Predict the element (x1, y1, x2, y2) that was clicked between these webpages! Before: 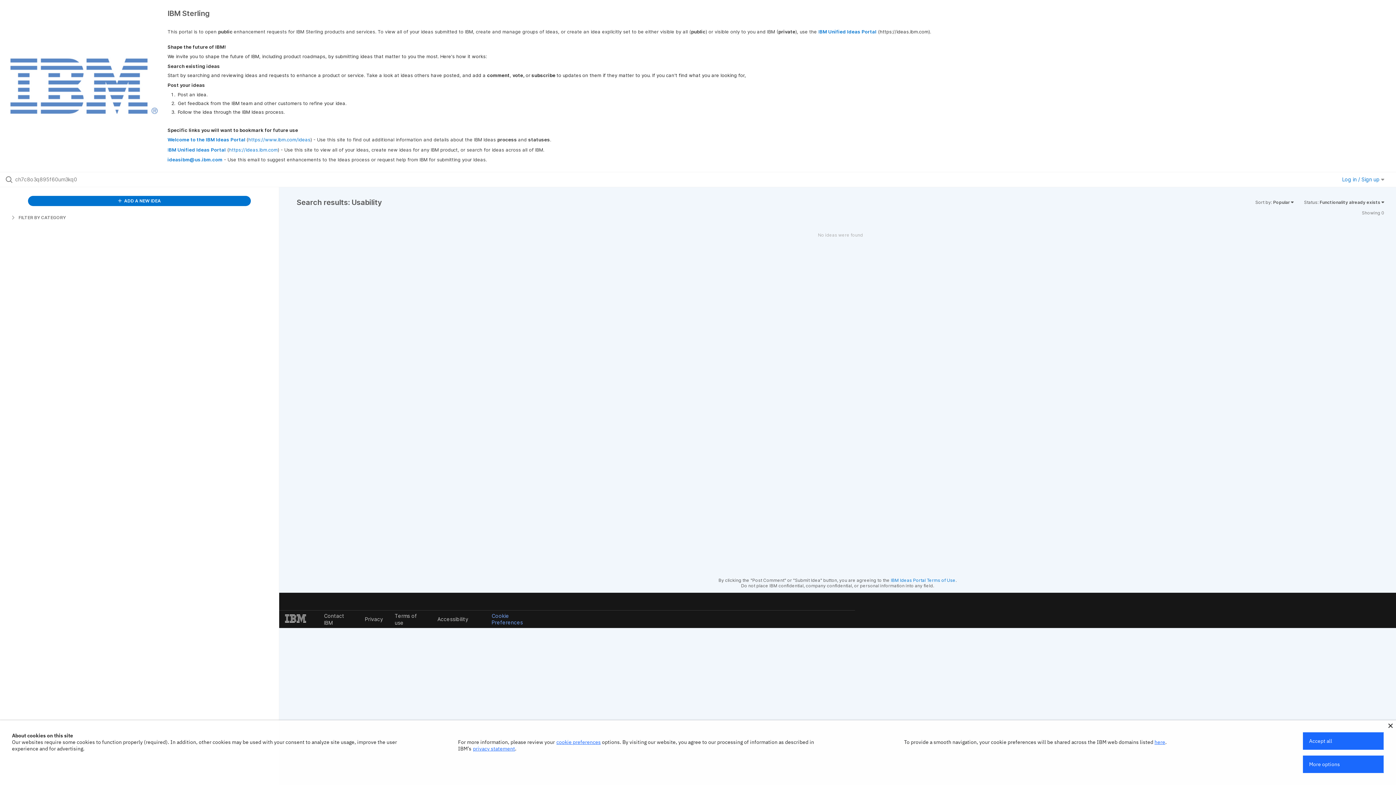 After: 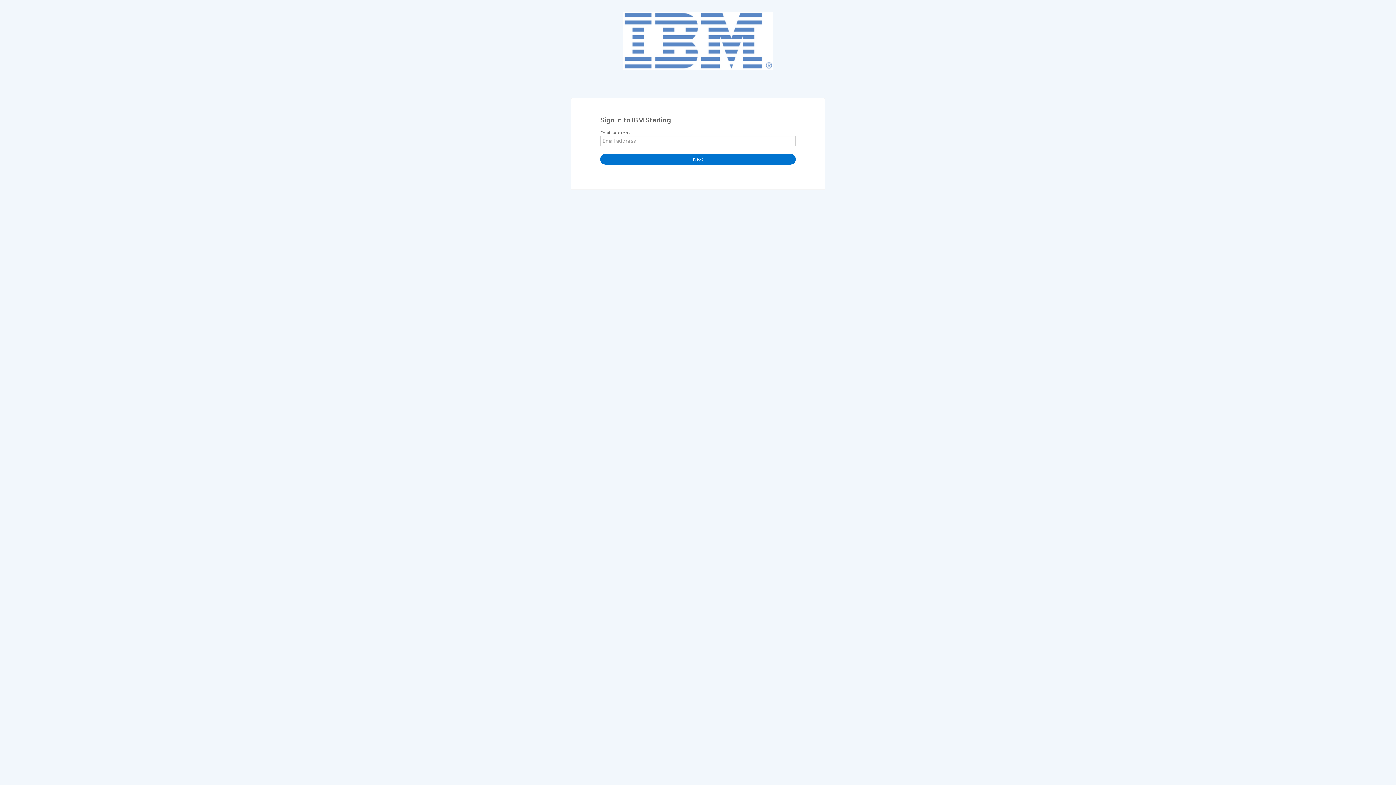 Action: label: Log in / Sign up  bbox: (1342, 176, 1384, 182)